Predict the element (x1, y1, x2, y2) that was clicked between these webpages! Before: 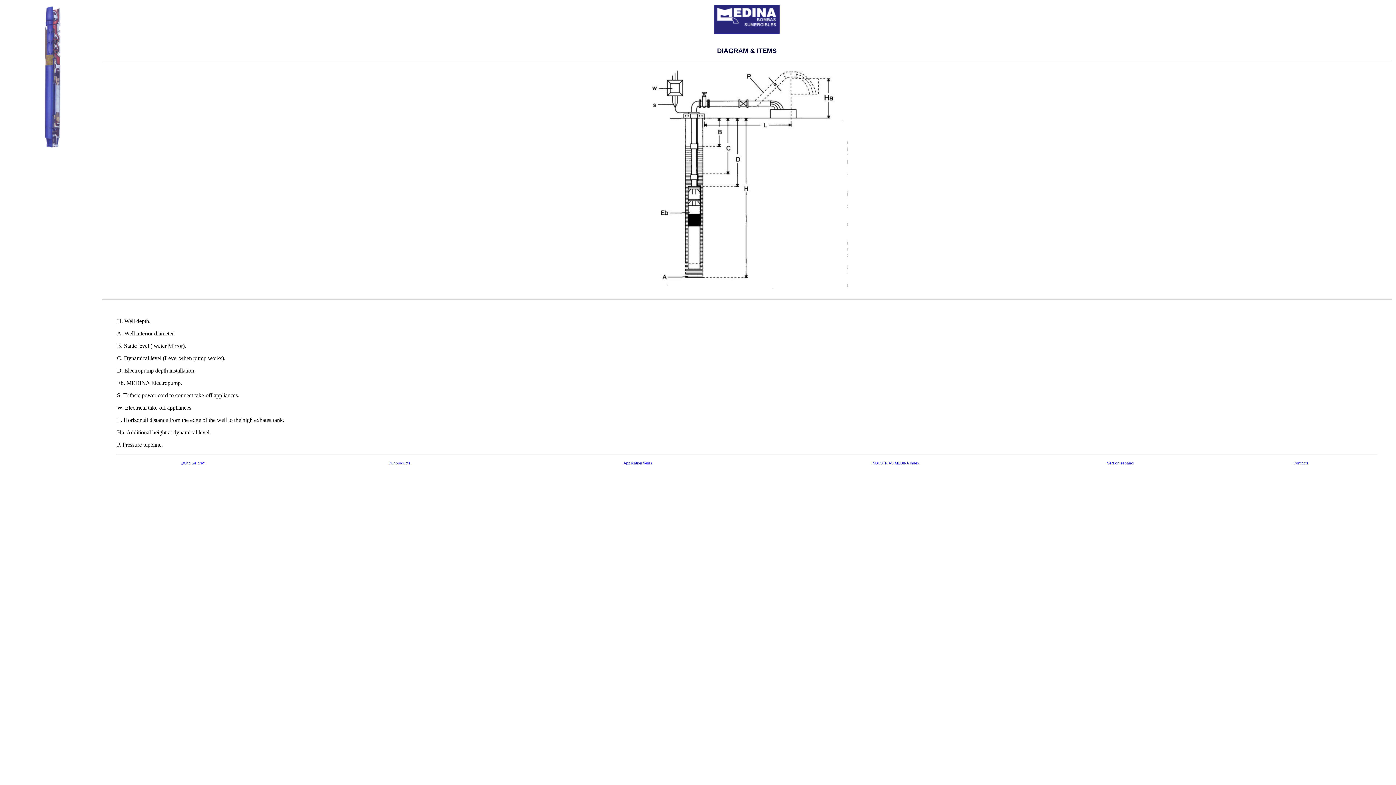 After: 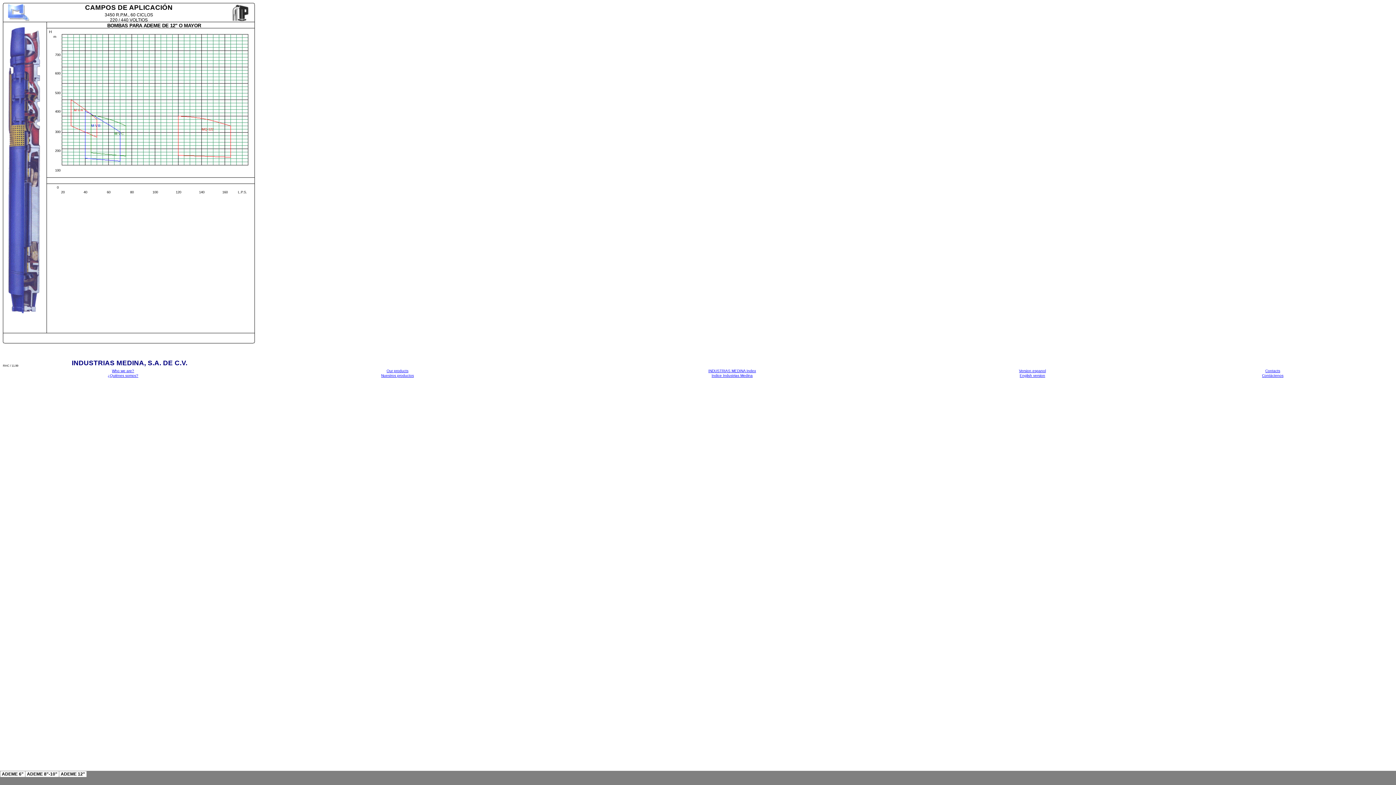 Action: bbox: (623, 461, 652, 465) label: Application fields